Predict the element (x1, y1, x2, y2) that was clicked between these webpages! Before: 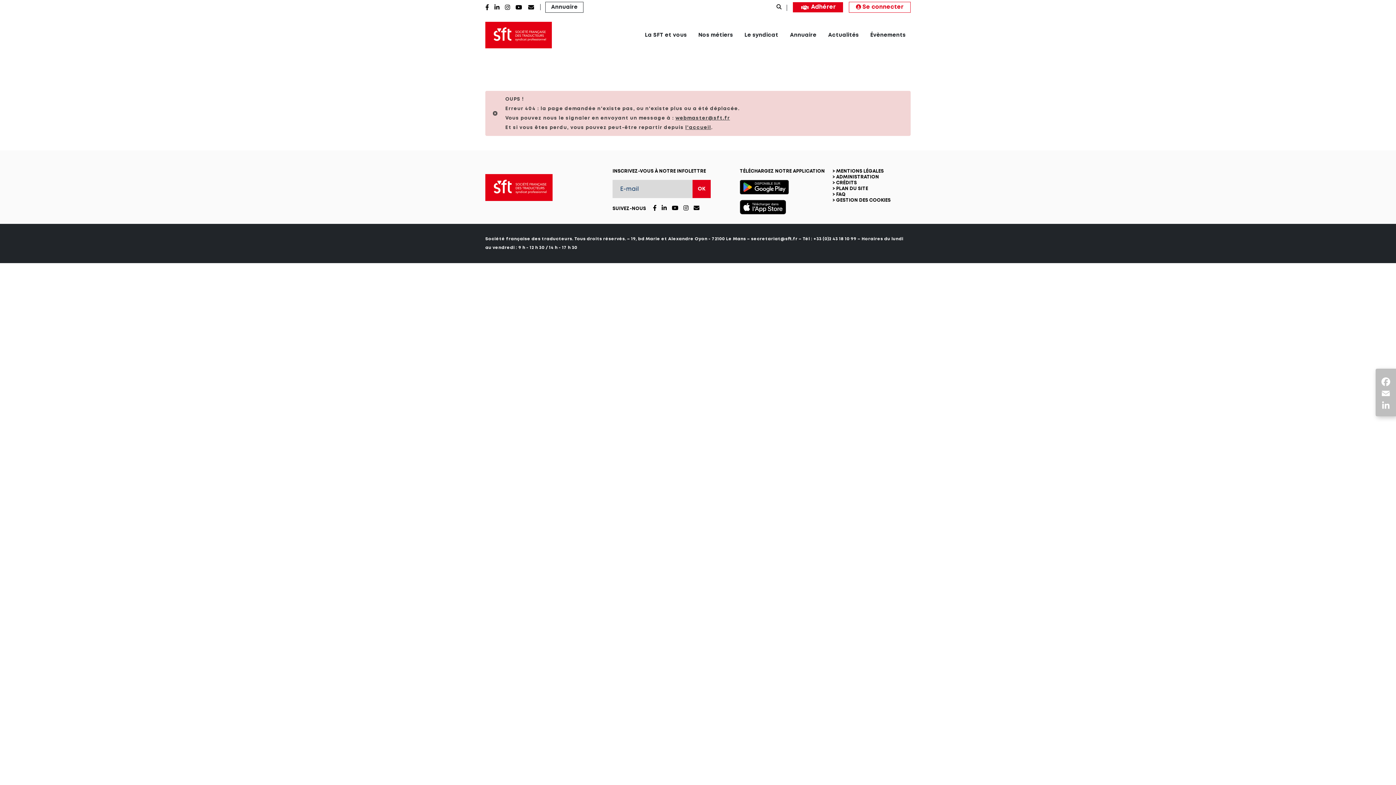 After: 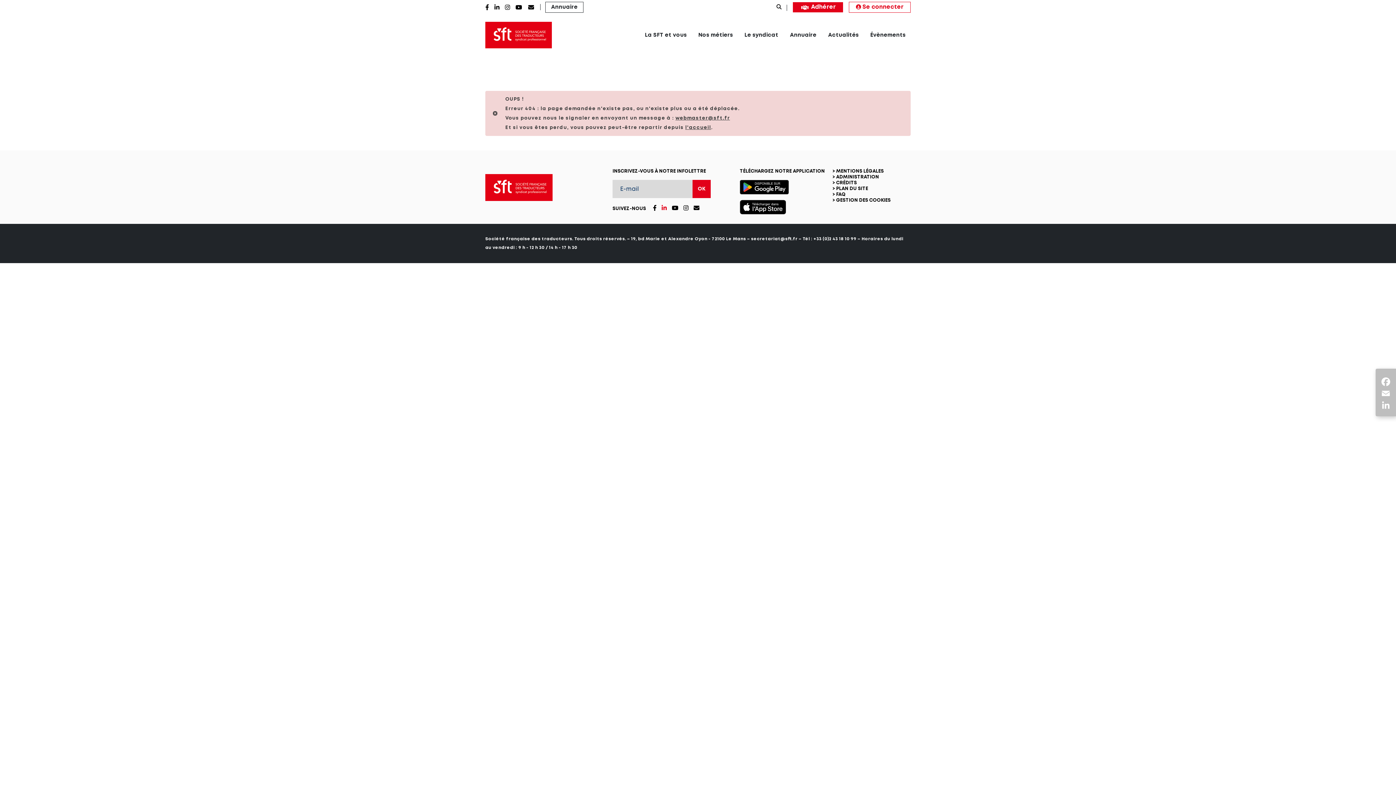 Action: bbox: (661, 205, 666, 211)